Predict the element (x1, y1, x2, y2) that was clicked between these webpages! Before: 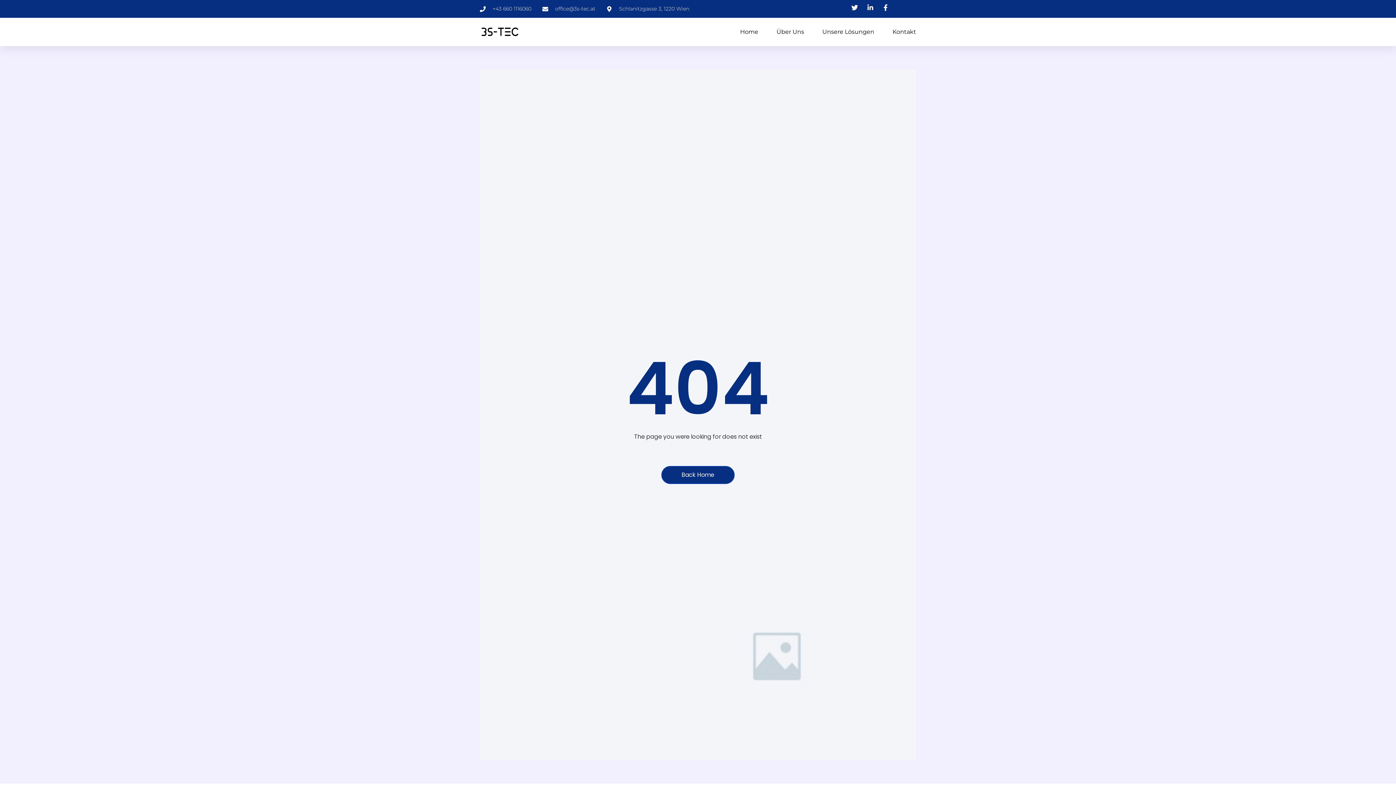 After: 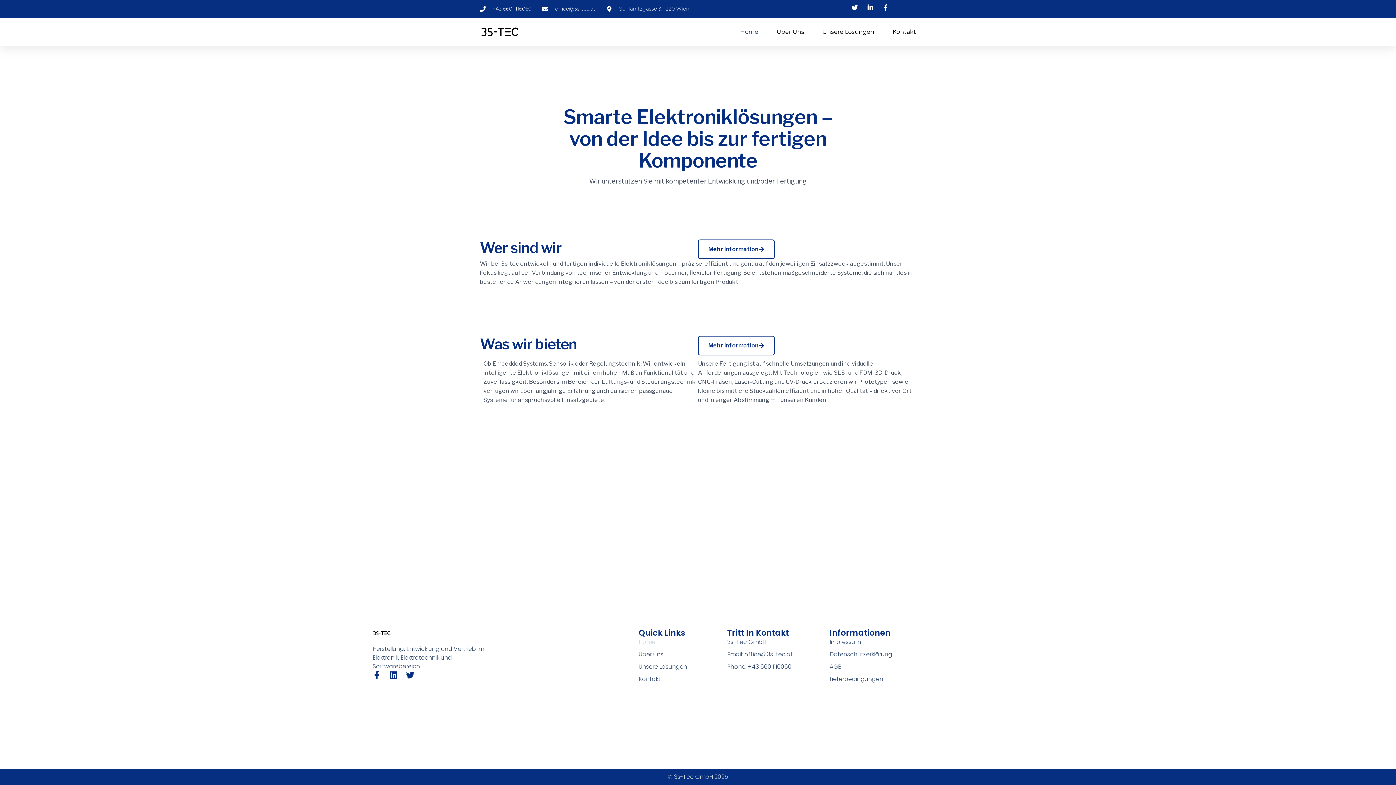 Action: bbox: (661, 466, 734, 484) label: Back Home